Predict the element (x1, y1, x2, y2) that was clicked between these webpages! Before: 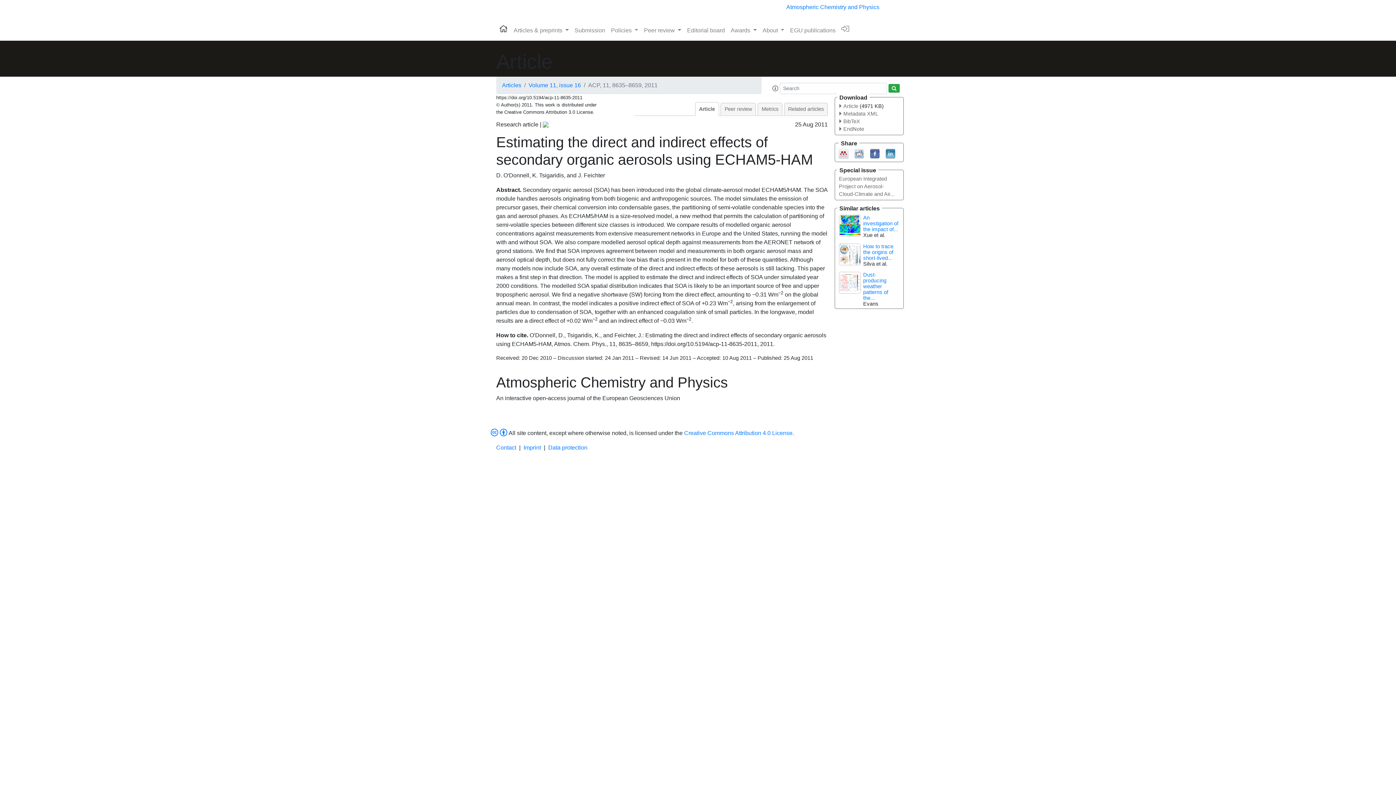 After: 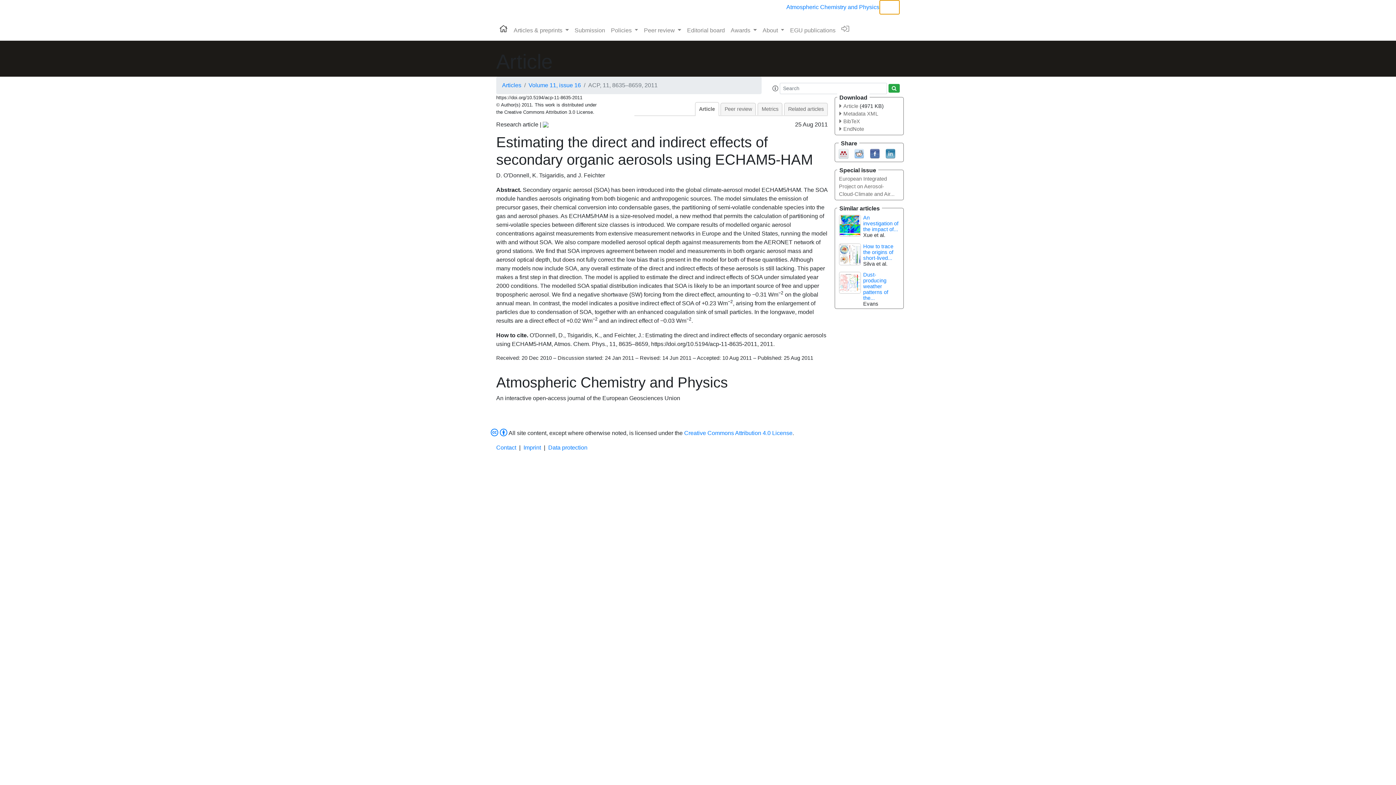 Action: bbox: (879, 0, 900, 14) label: Toggle navigation